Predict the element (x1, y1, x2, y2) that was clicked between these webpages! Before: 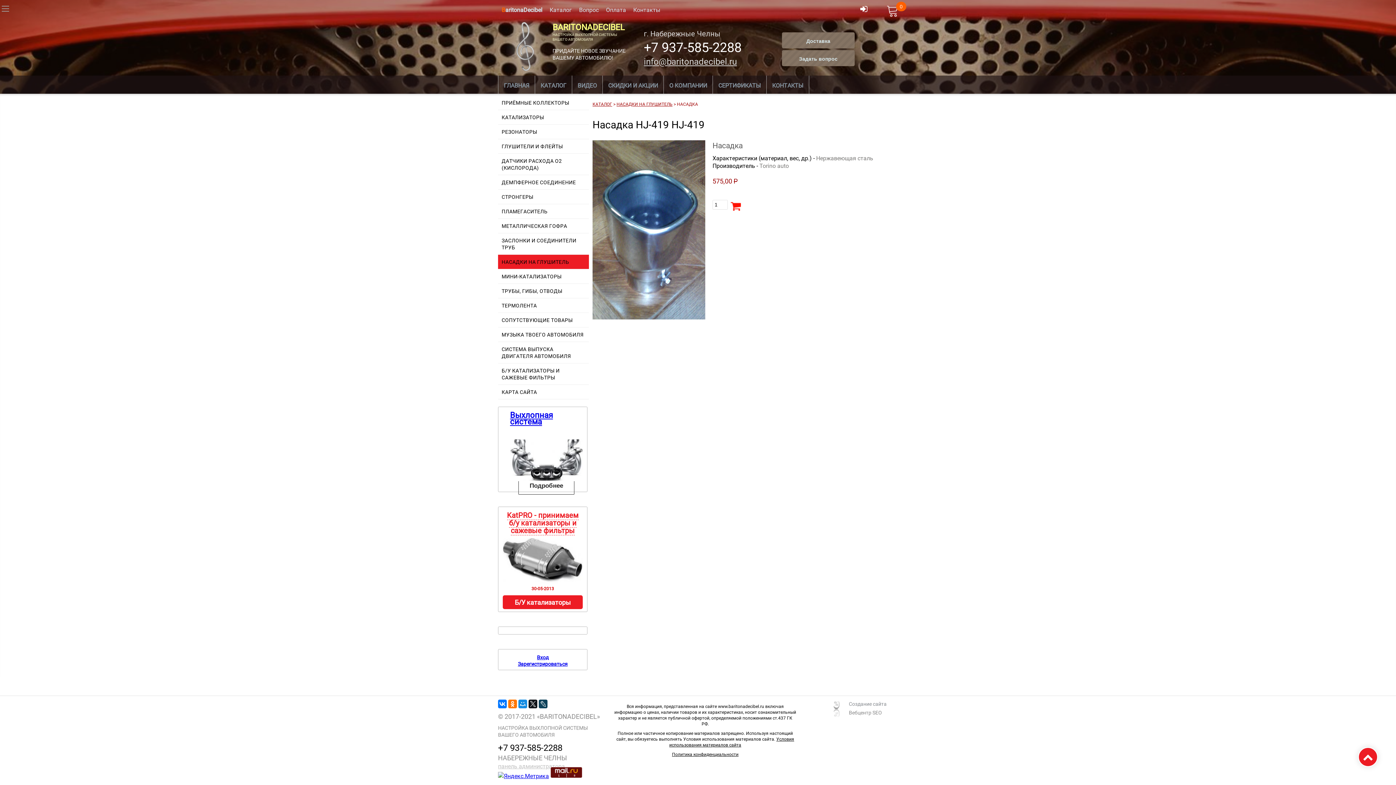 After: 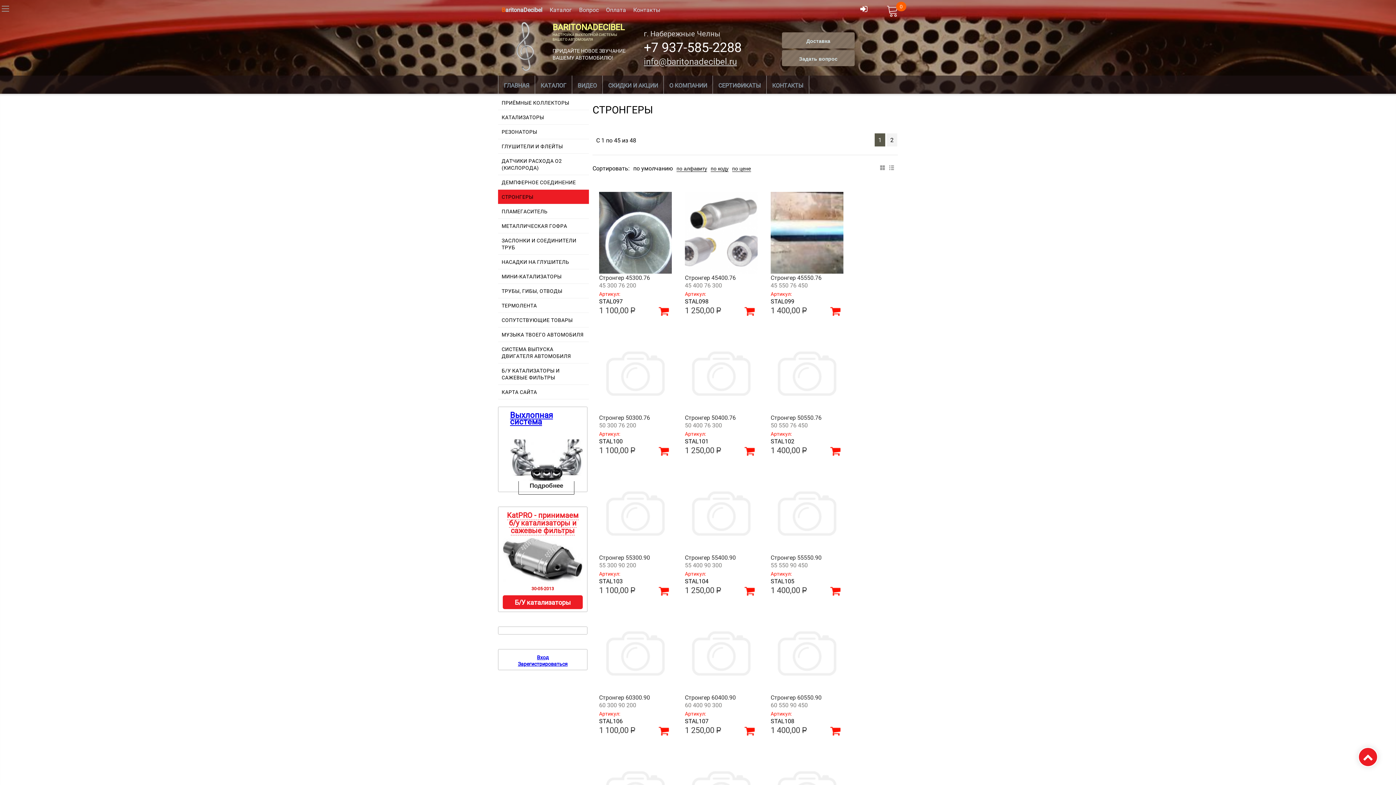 Action: bbox: (498, 189, 589, 204) label: СТРОНГЕРЫ